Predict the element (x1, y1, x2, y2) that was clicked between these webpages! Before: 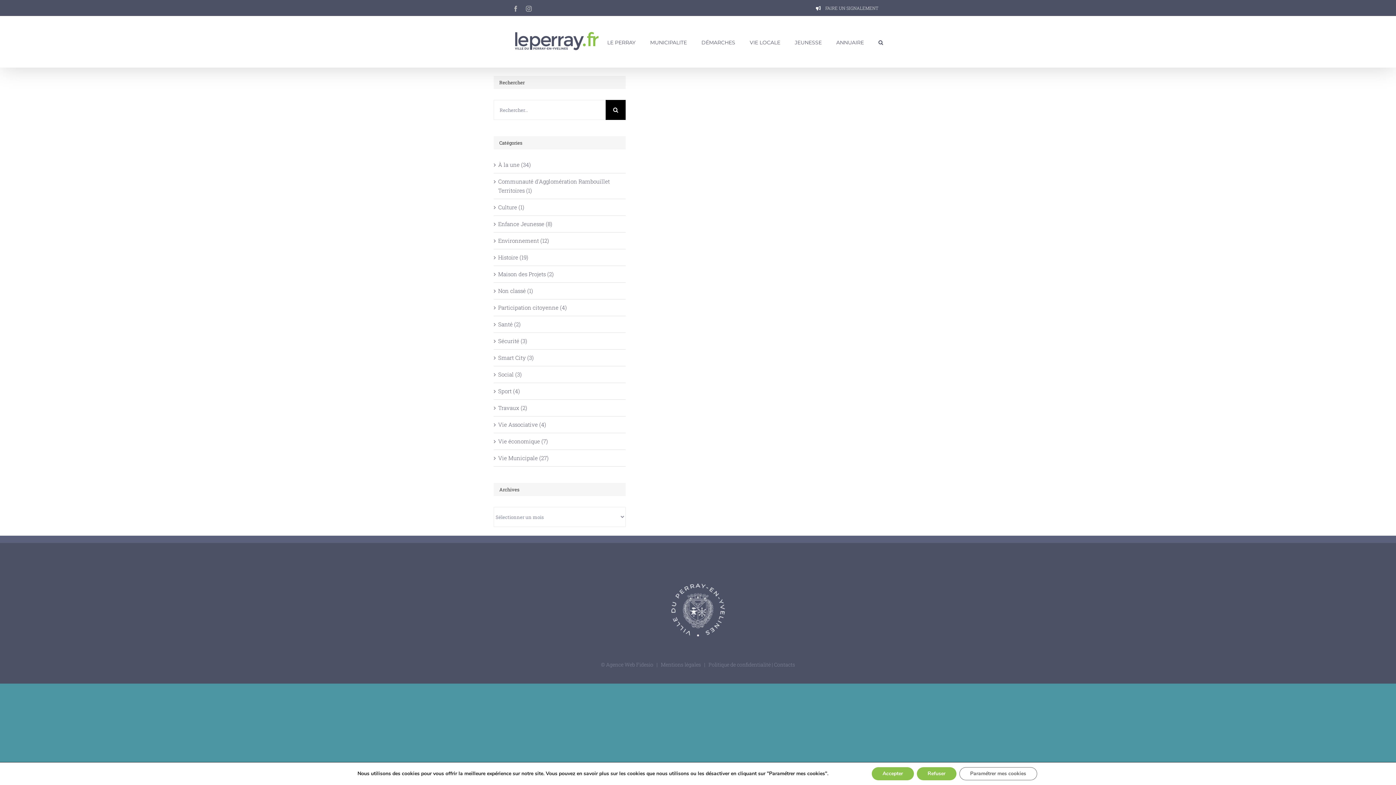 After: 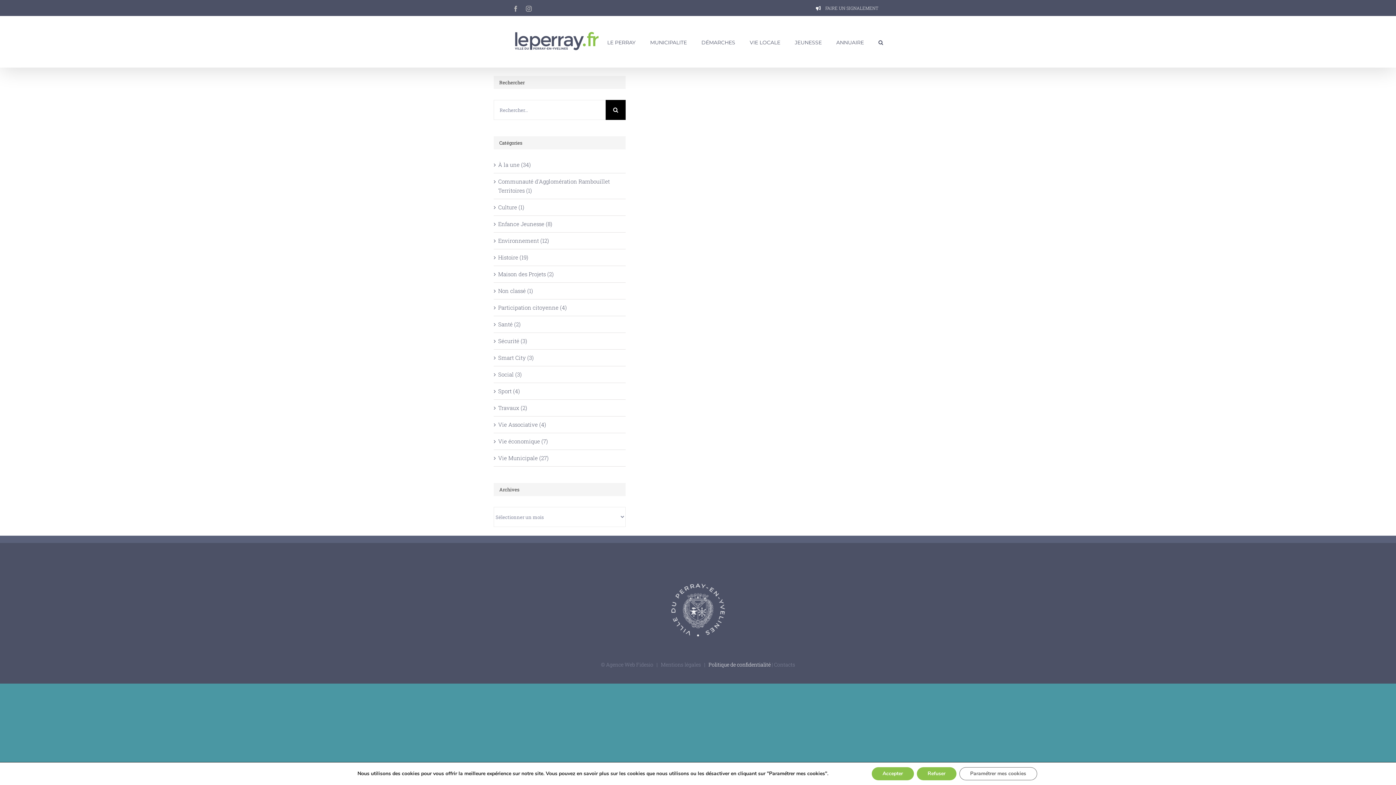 Action: bbox: (708, 661, 772, 668) label: Politique de confidentialité 